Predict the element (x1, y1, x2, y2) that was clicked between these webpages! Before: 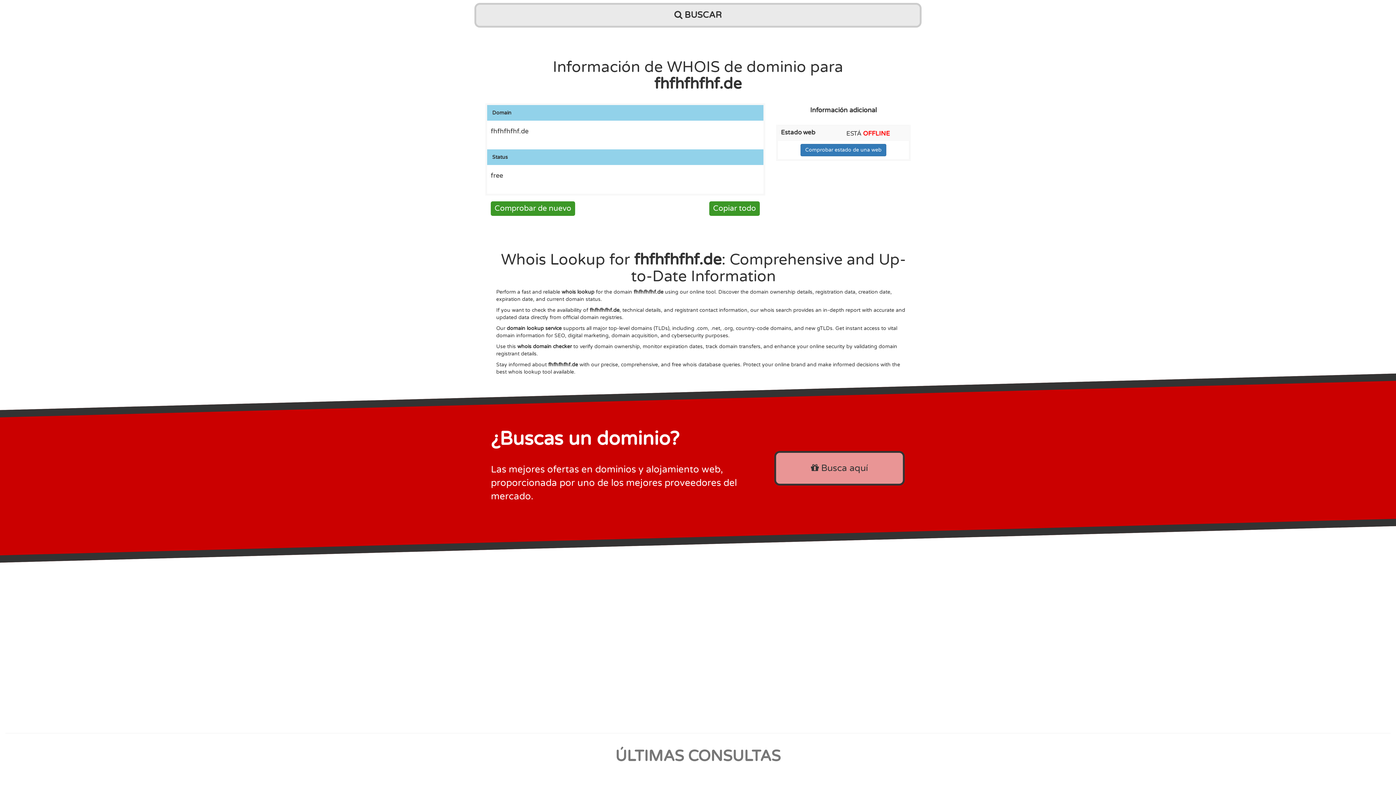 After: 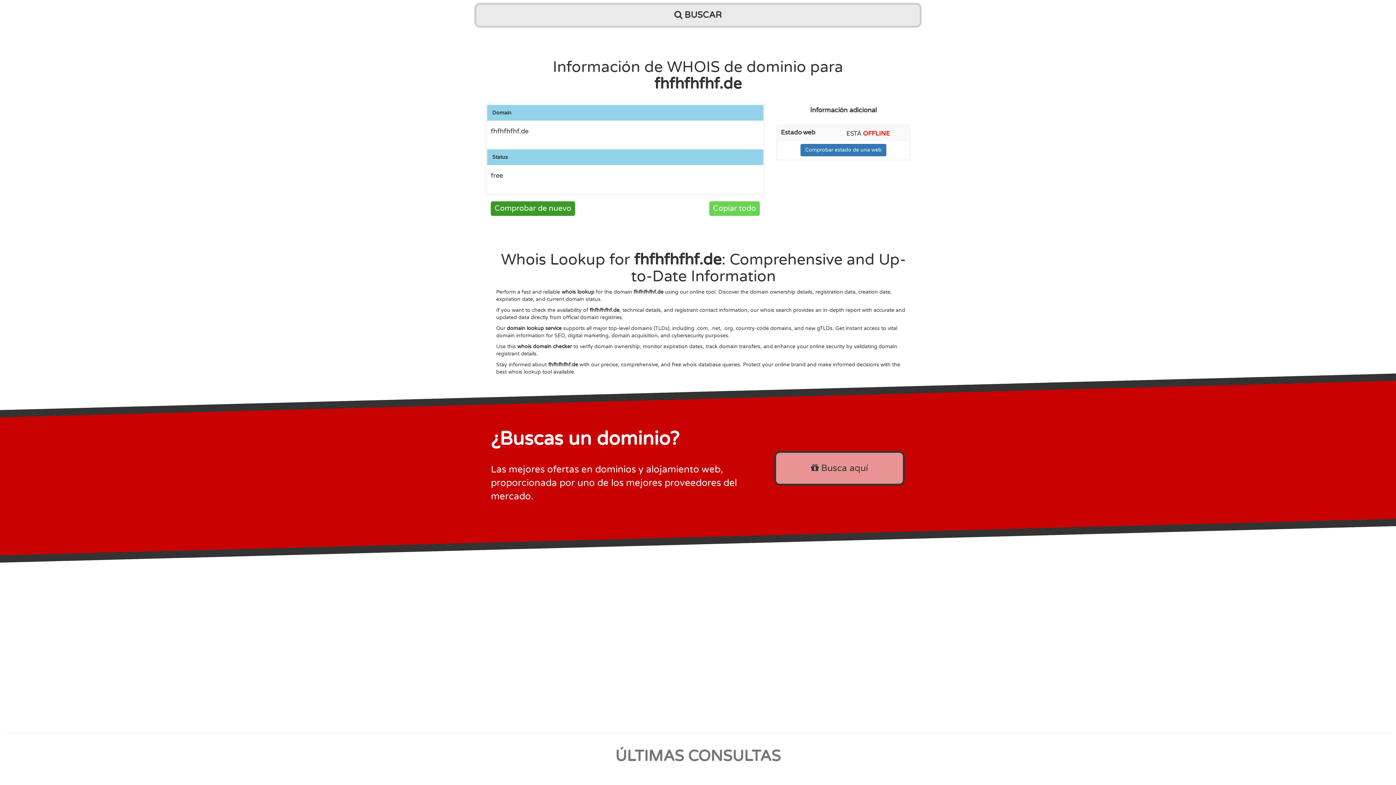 Action: bbox: (709, 201, 760, 216) label: Copiar todo